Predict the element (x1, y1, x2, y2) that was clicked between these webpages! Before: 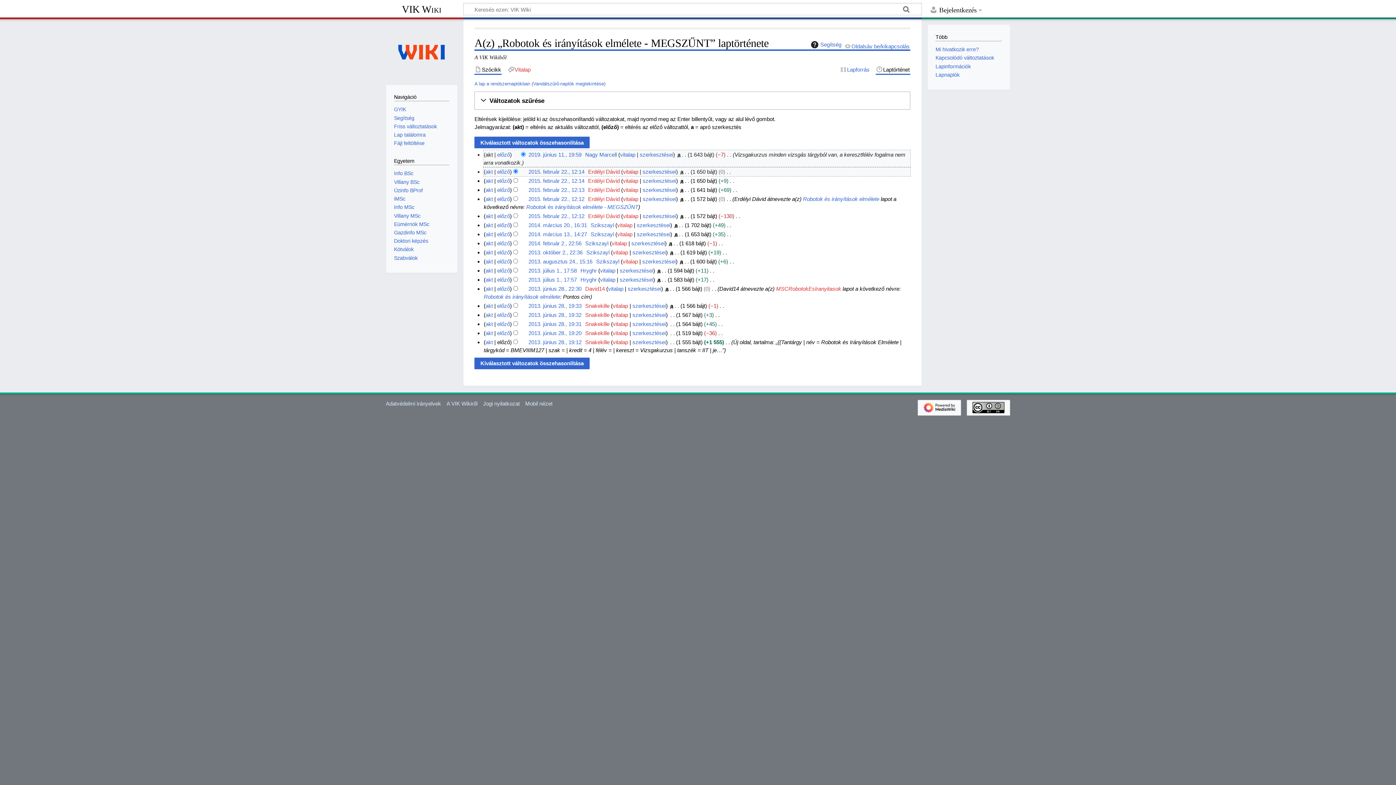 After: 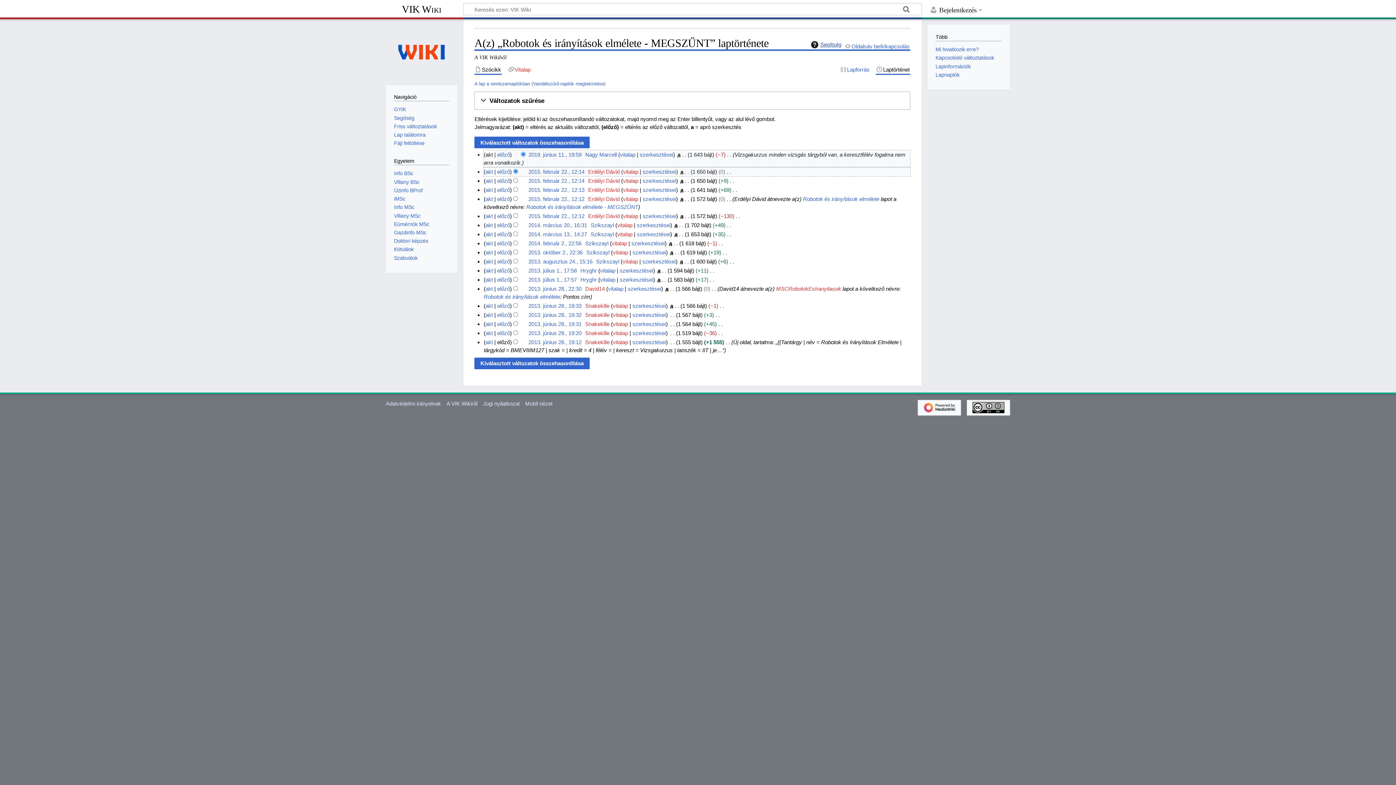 Action: bbox: (809, 40, 841, 48) label: Segítség